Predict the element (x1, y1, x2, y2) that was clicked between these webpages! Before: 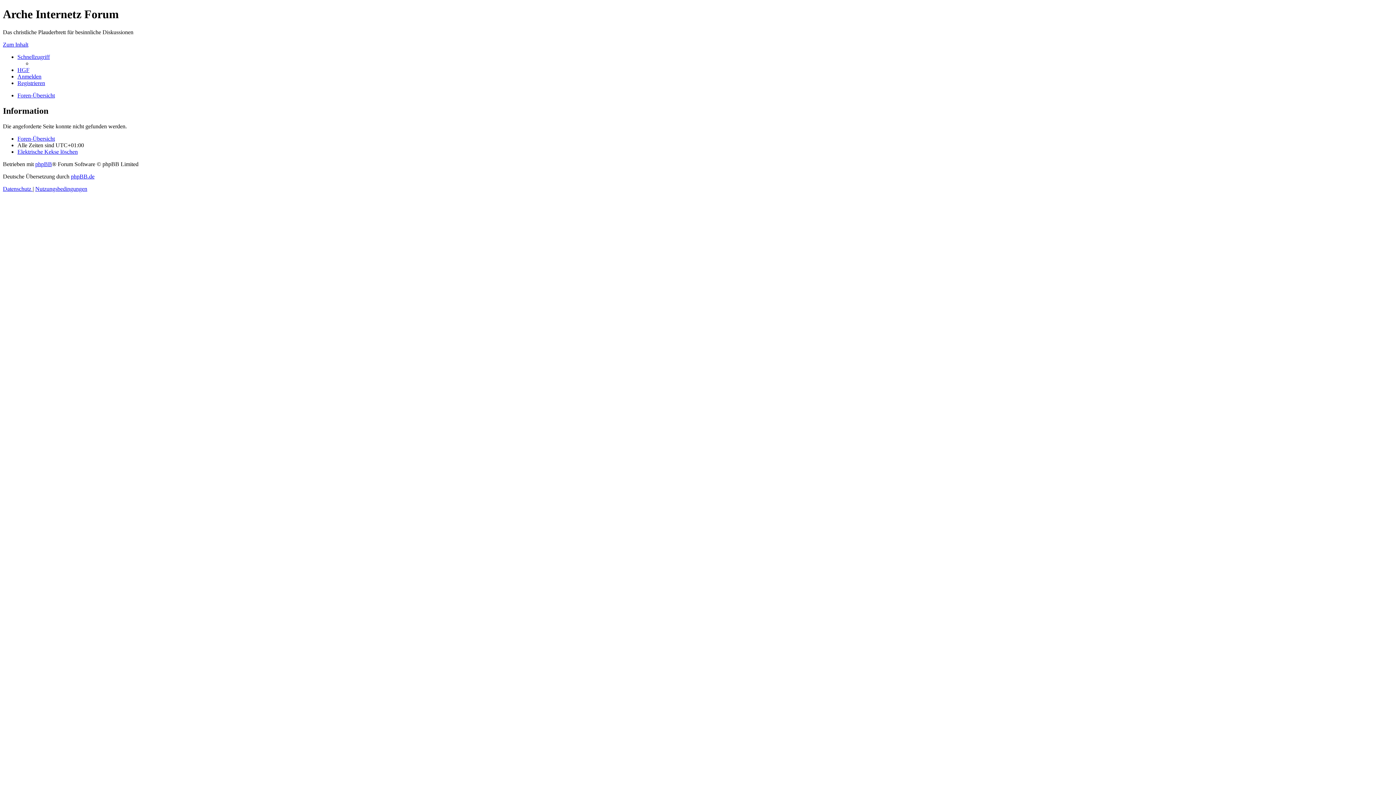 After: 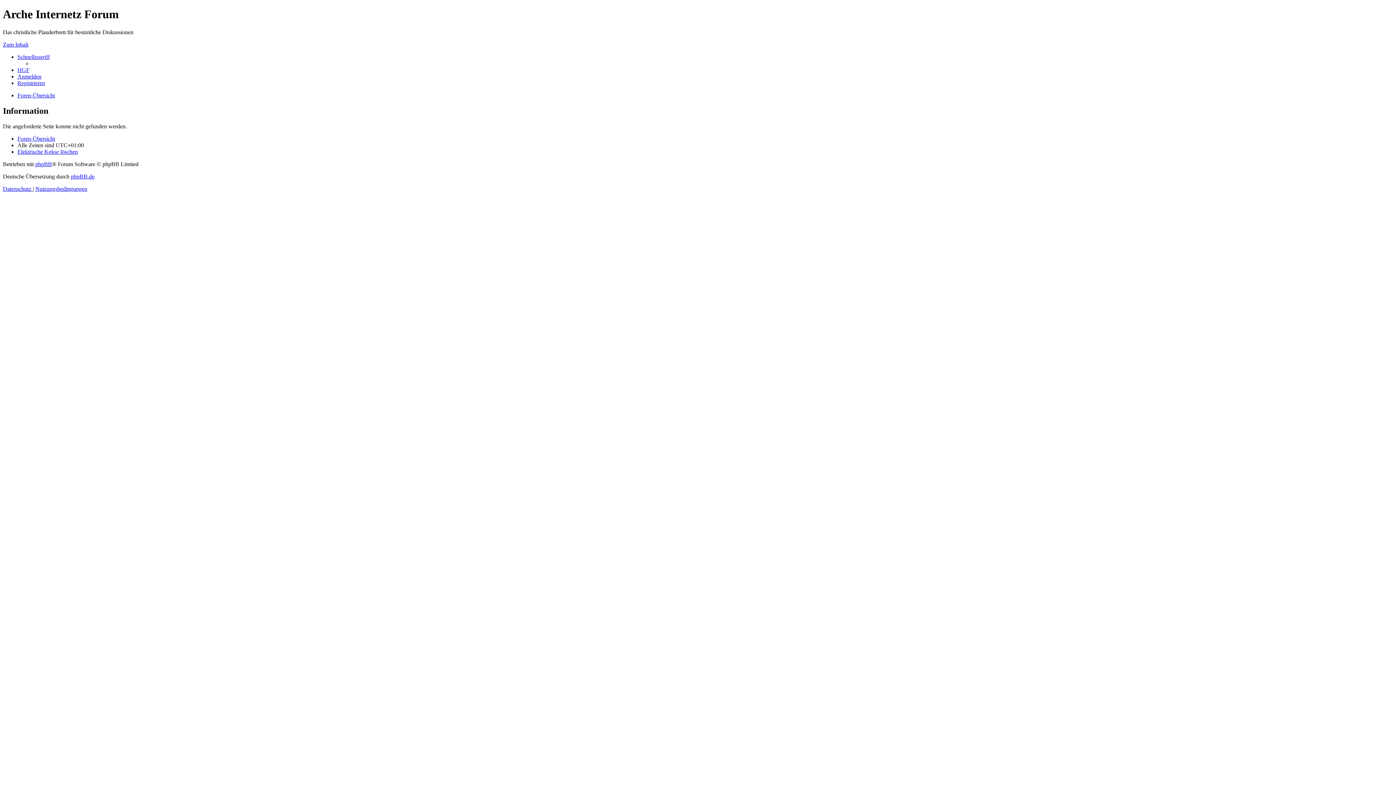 Action: label: Datenschutz  bbox: (2, 185, 32, 191)